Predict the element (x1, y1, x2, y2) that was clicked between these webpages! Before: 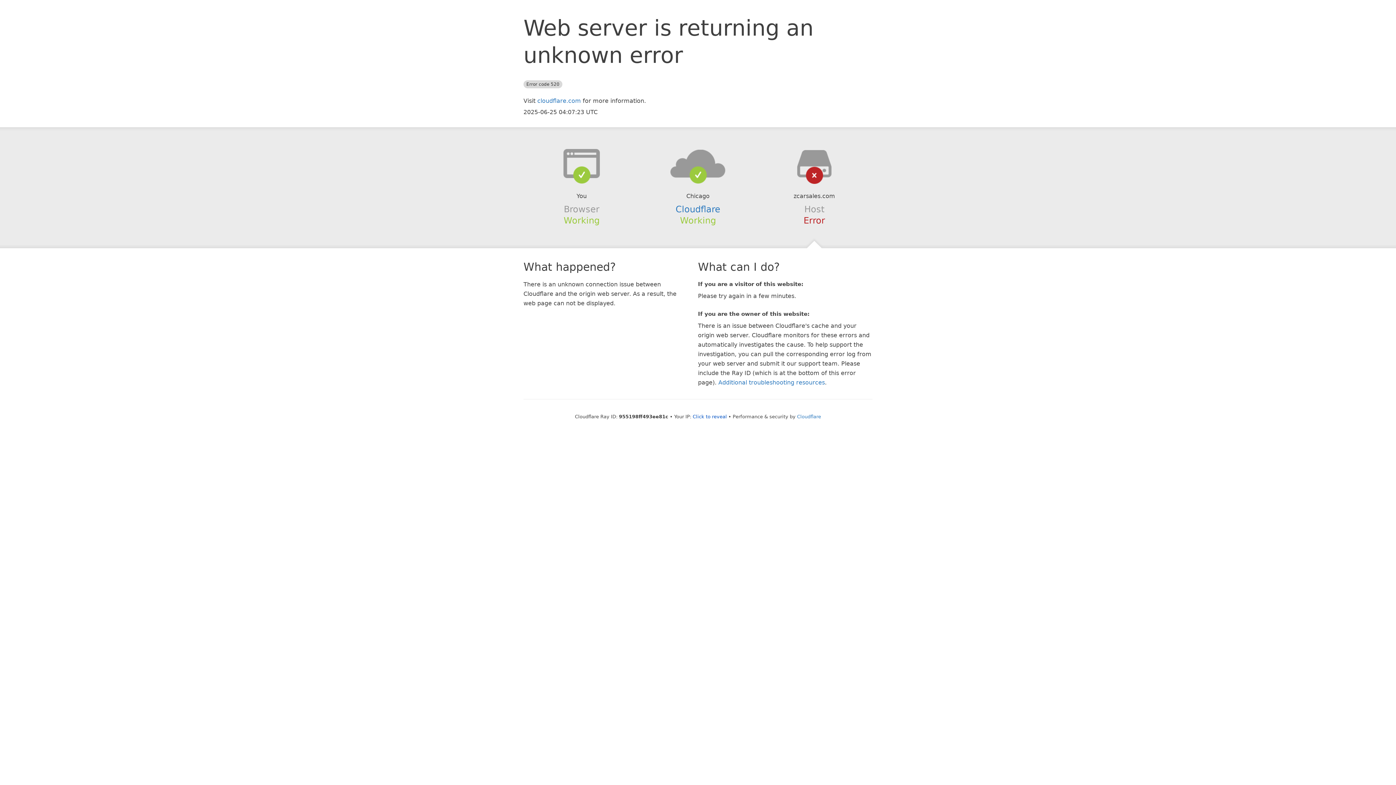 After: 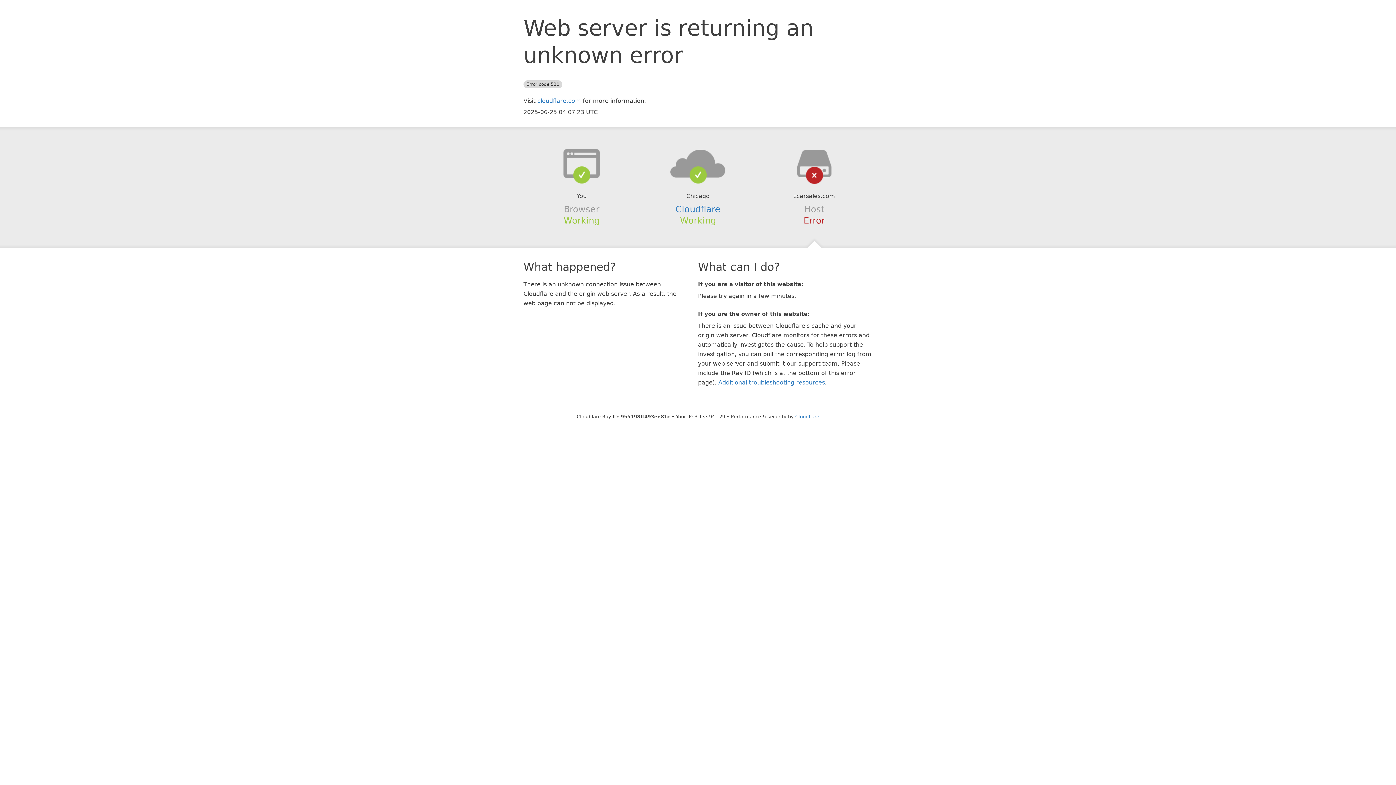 Action: label: Click to reveal bbox: (692, 414, 727, 419)